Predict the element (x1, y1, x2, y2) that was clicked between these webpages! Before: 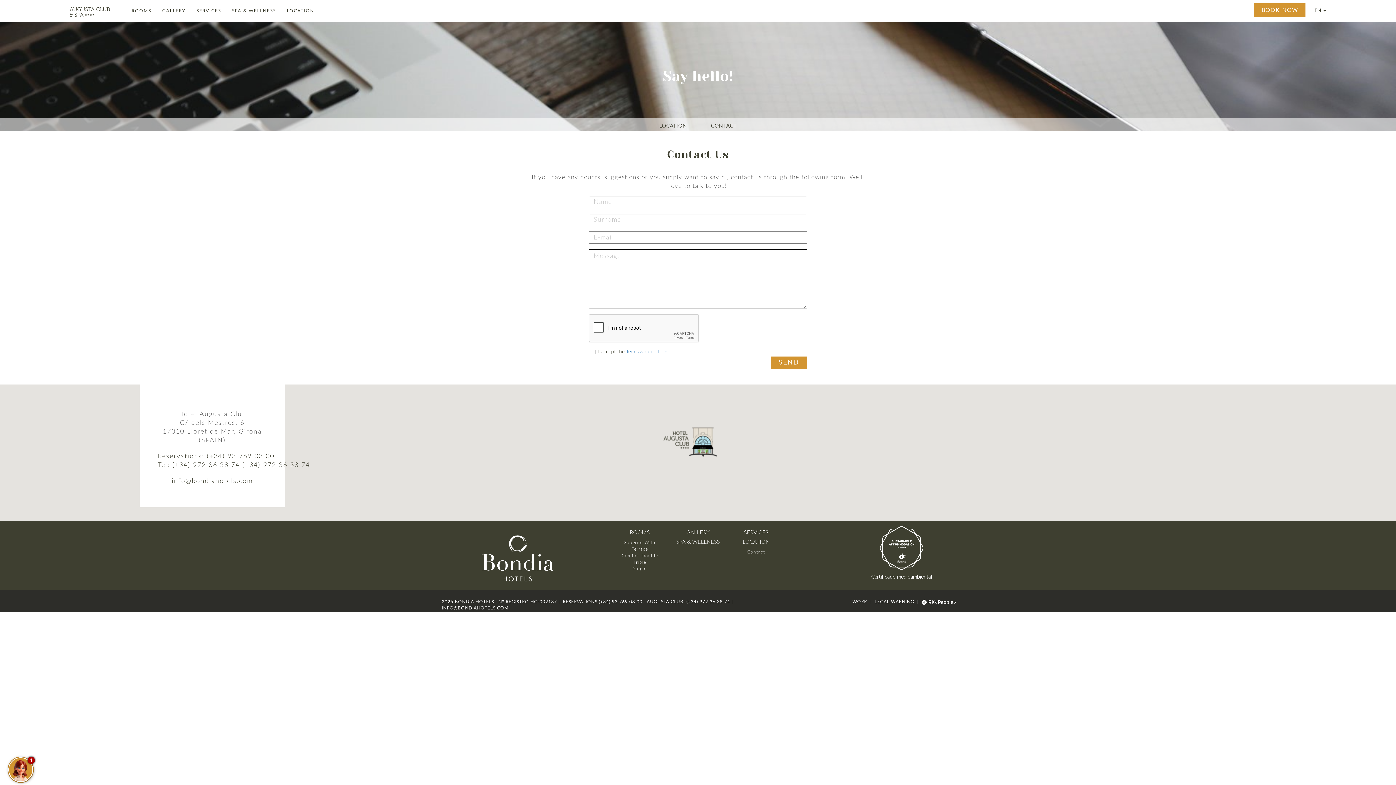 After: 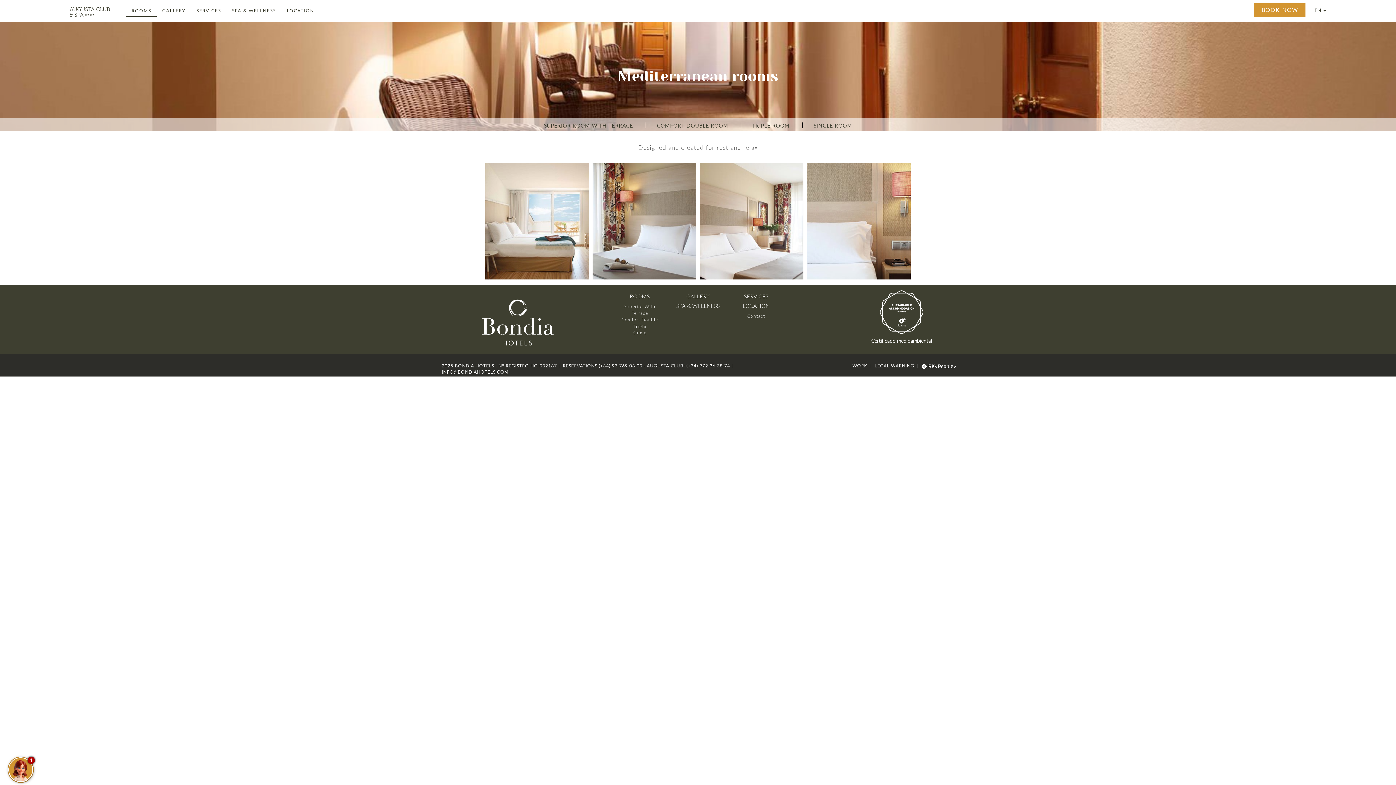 Action: label: ROOMS
/ bbox: (126, 0, 156, 19)